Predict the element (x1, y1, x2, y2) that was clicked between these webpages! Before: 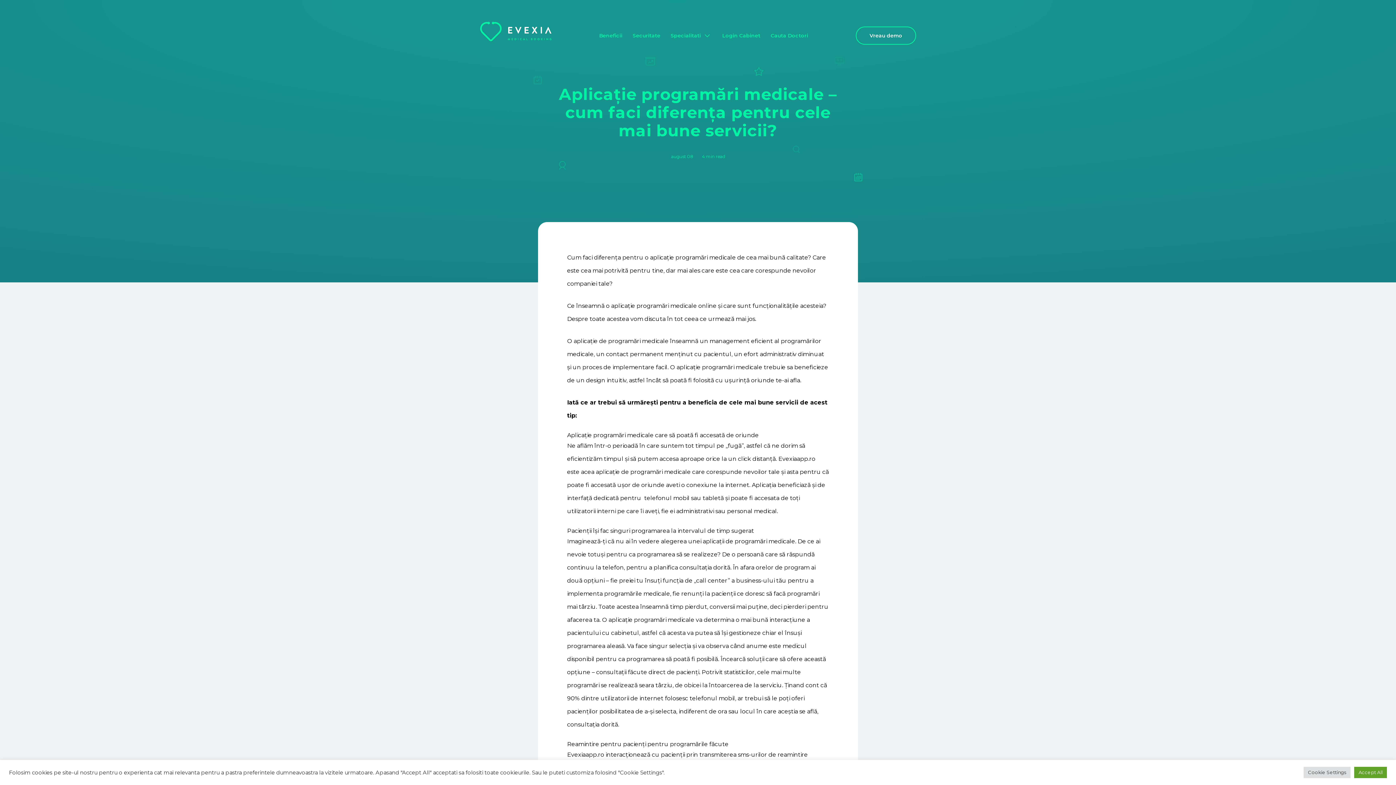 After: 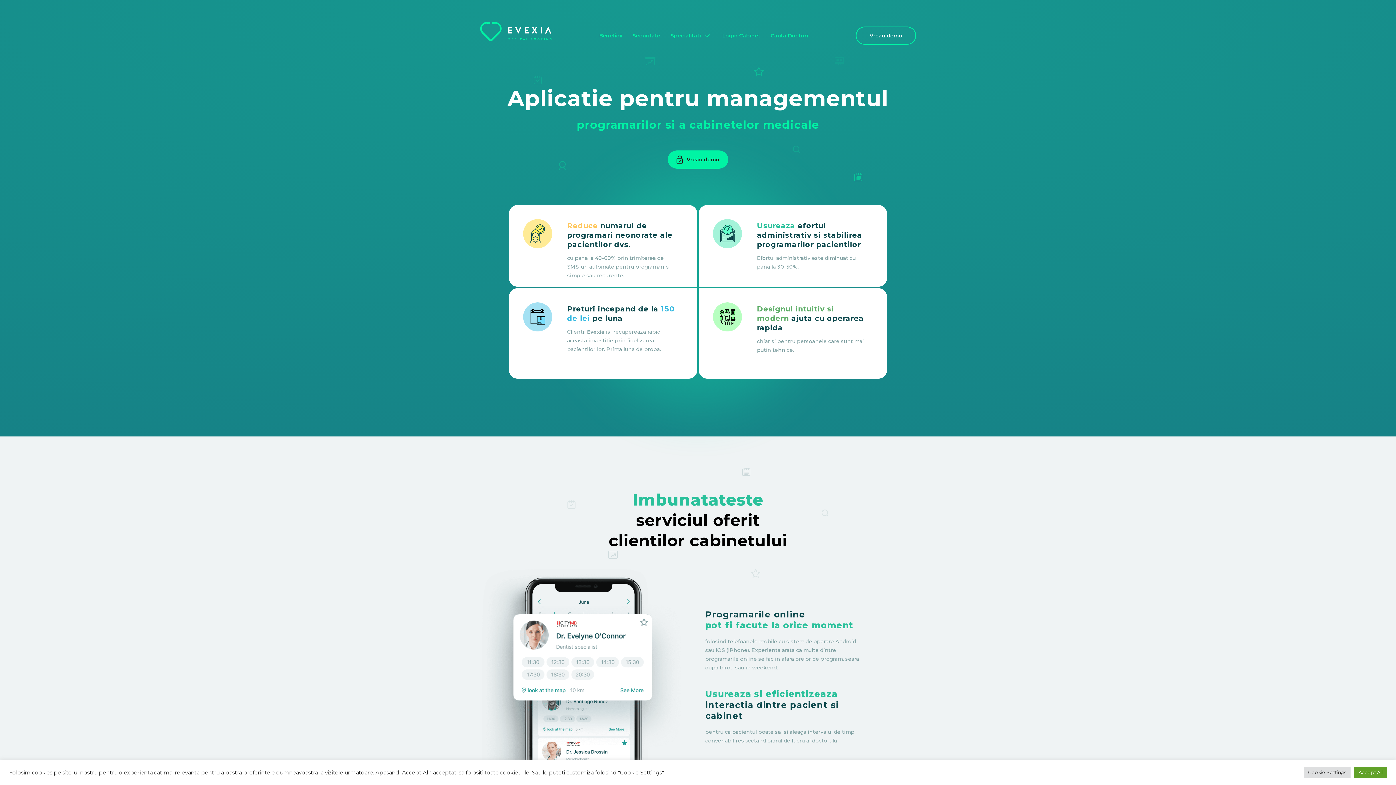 Action: bbox: (480, 21, 551, 41)